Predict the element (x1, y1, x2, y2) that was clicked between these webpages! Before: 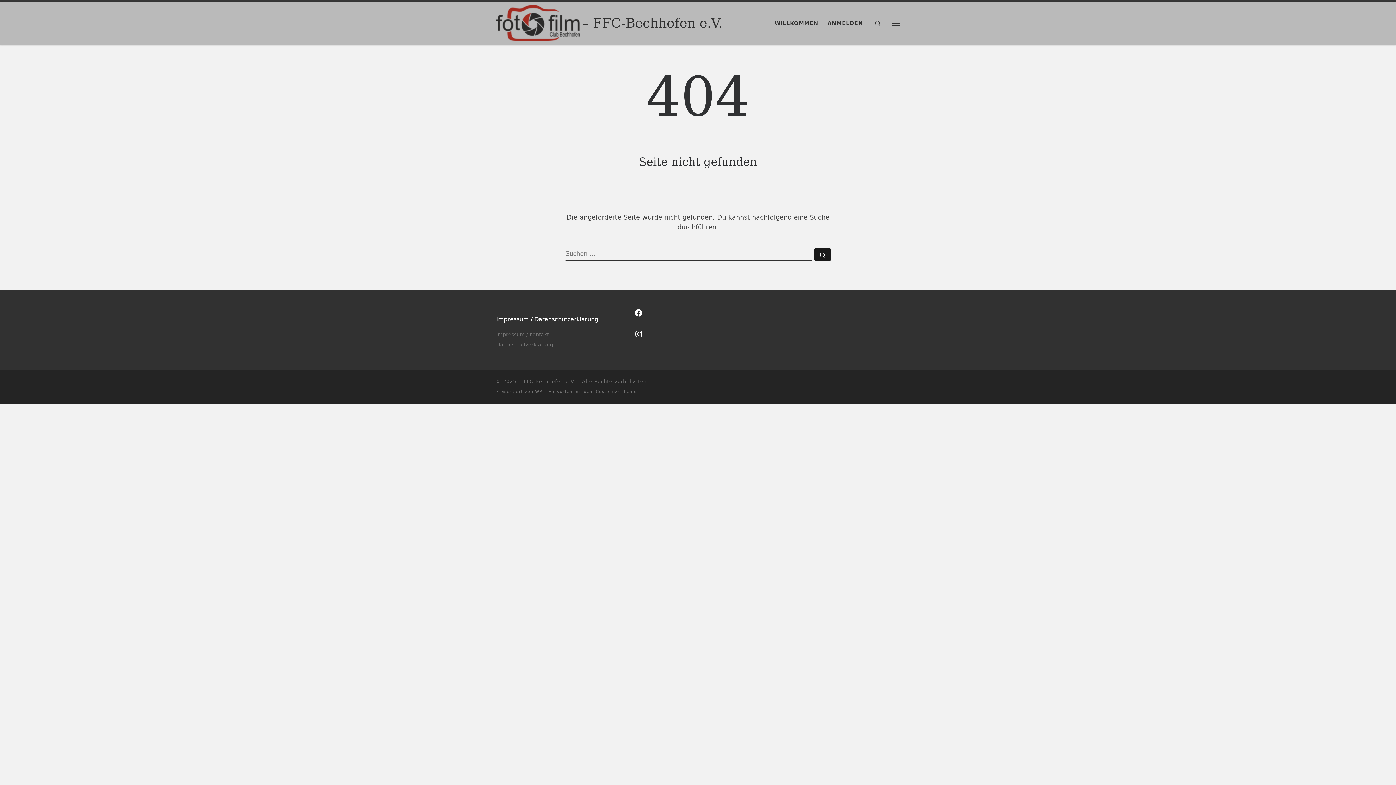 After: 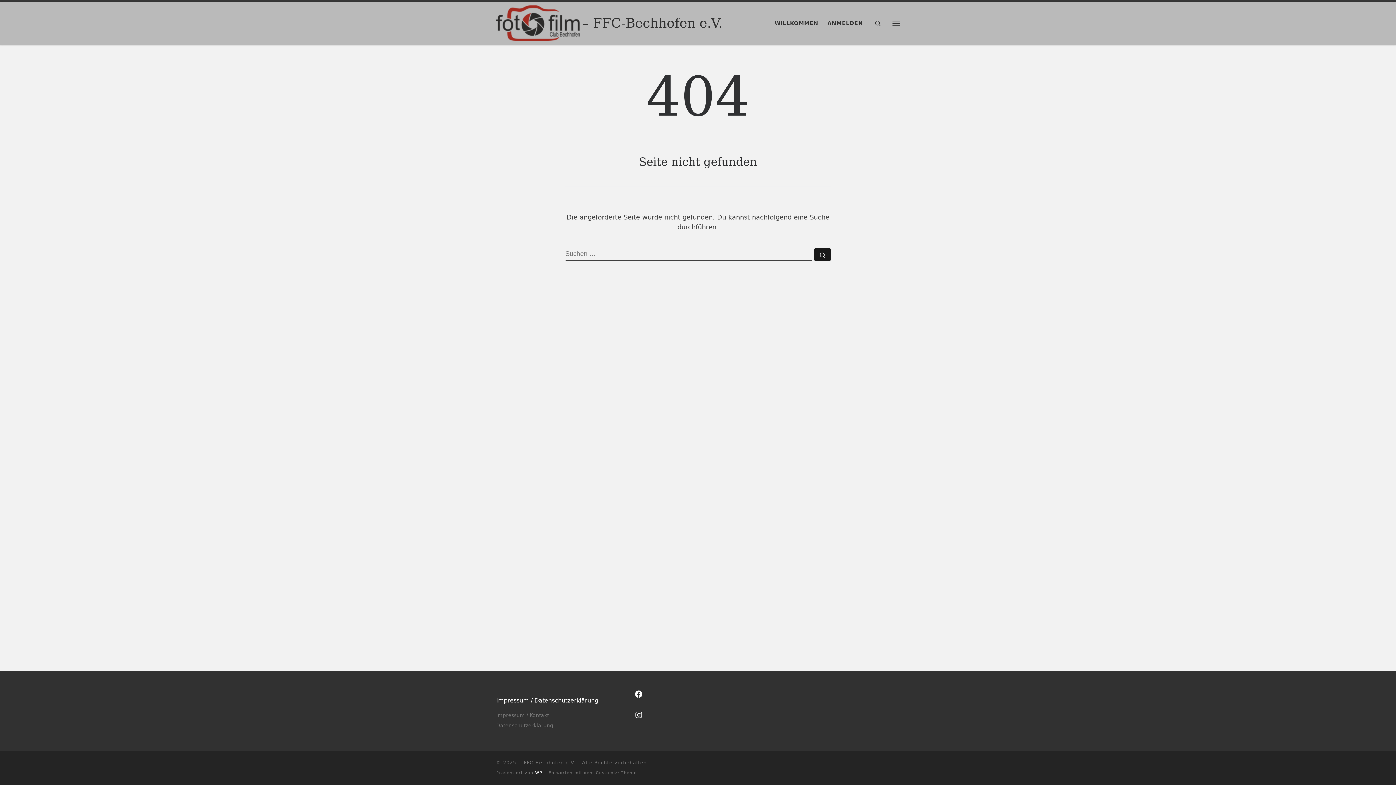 Action: label: WP bbox: (535, 389, 542, 394)